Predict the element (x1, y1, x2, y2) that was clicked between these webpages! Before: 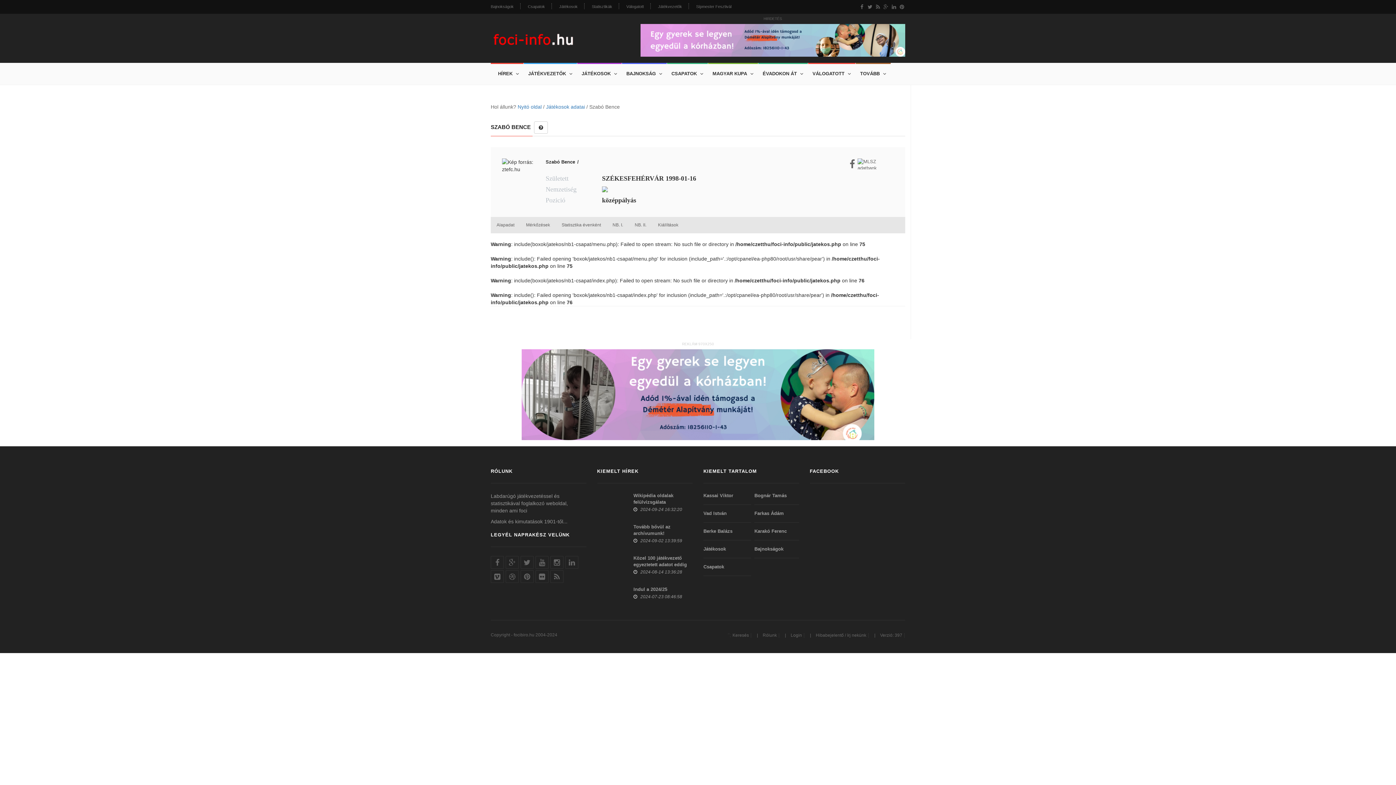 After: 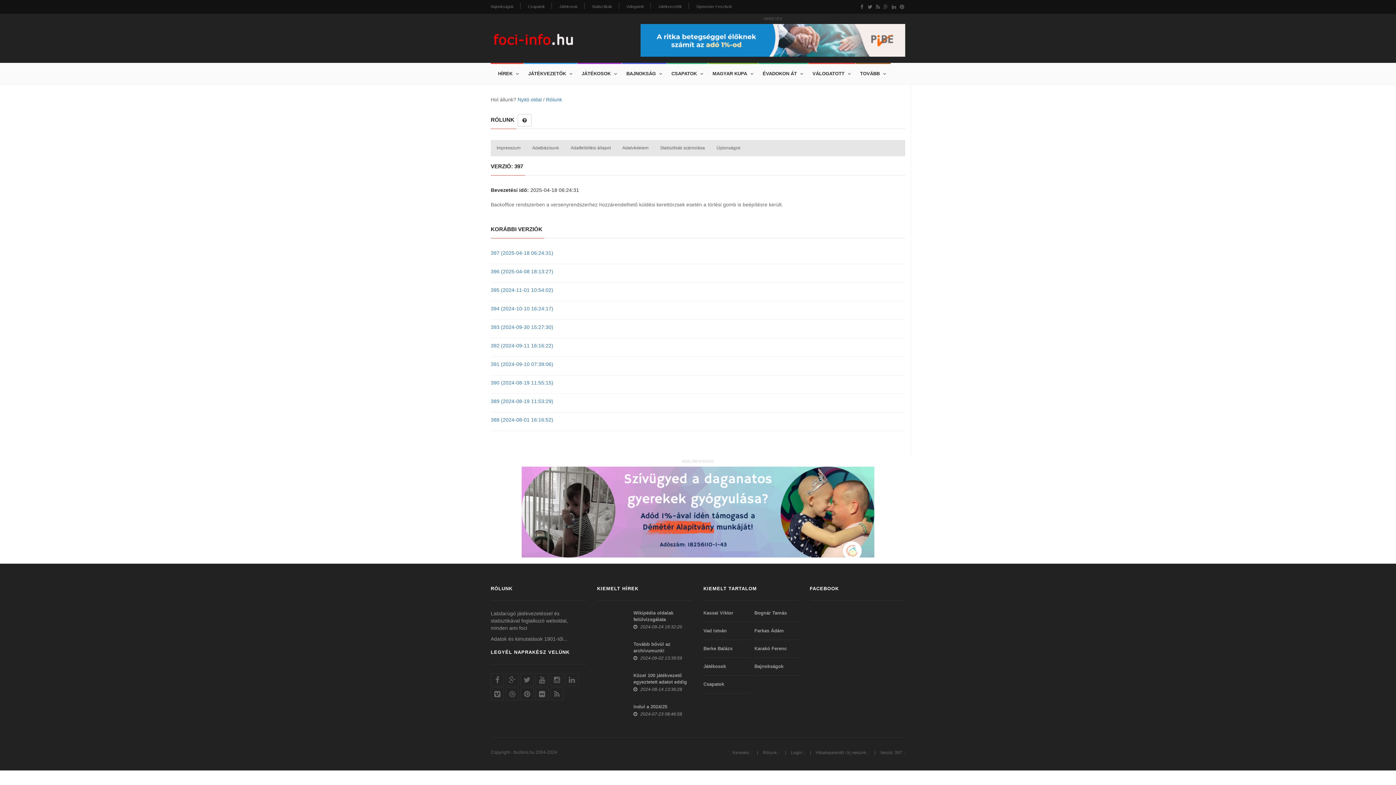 Action: label: Verzió: 397 bbox: (880, 632, 902, 638)